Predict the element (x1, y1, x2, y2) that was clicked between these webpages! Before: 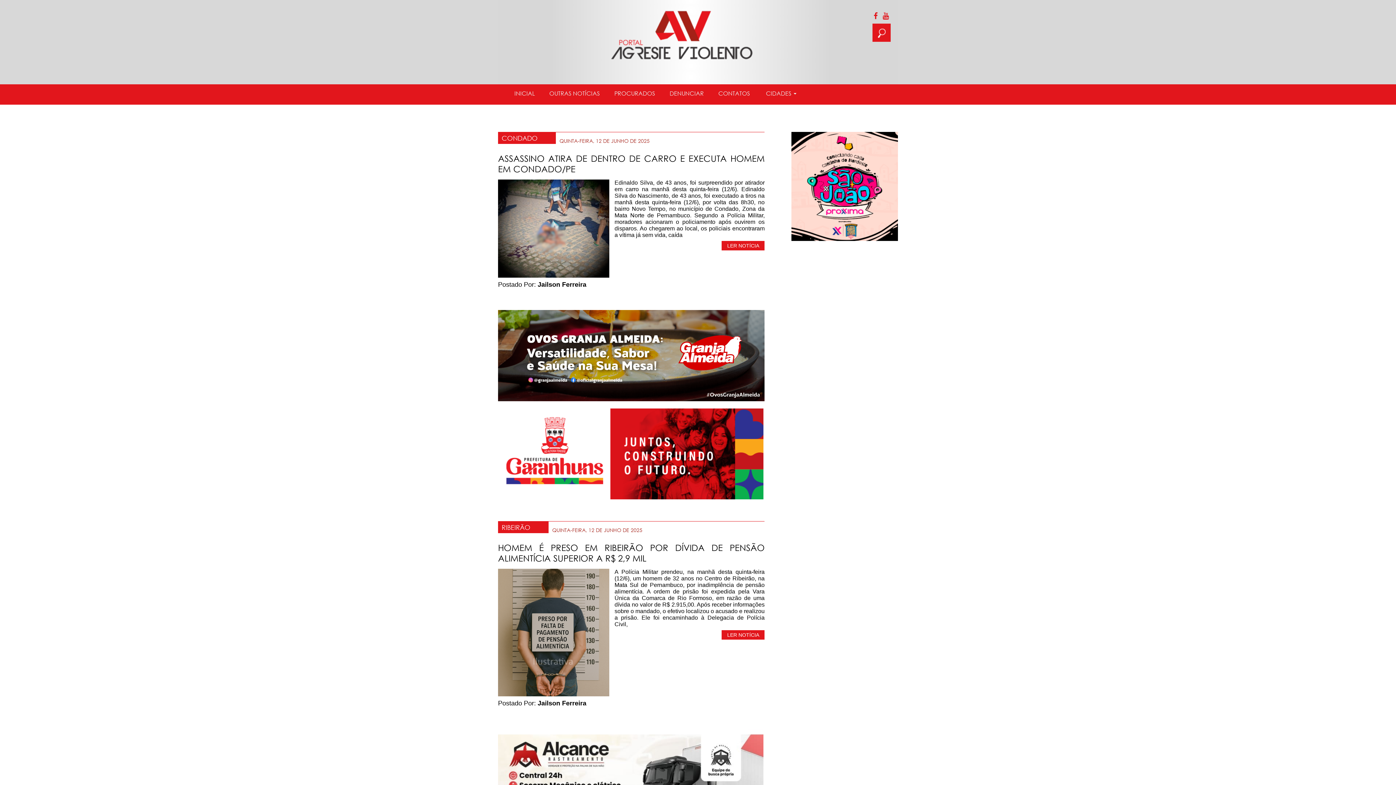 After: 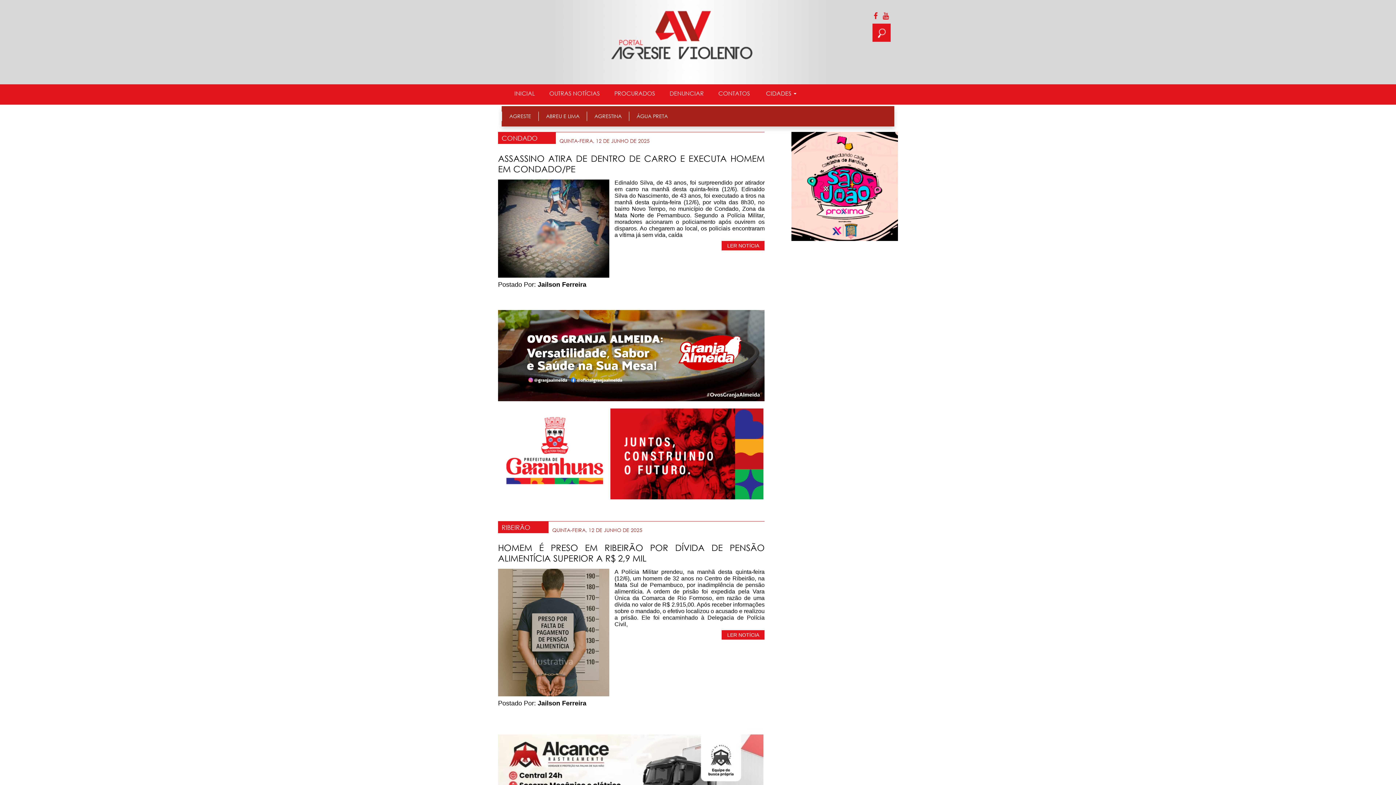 Action: label:  CIDADES  bbox: (757, 87, 804, 98)